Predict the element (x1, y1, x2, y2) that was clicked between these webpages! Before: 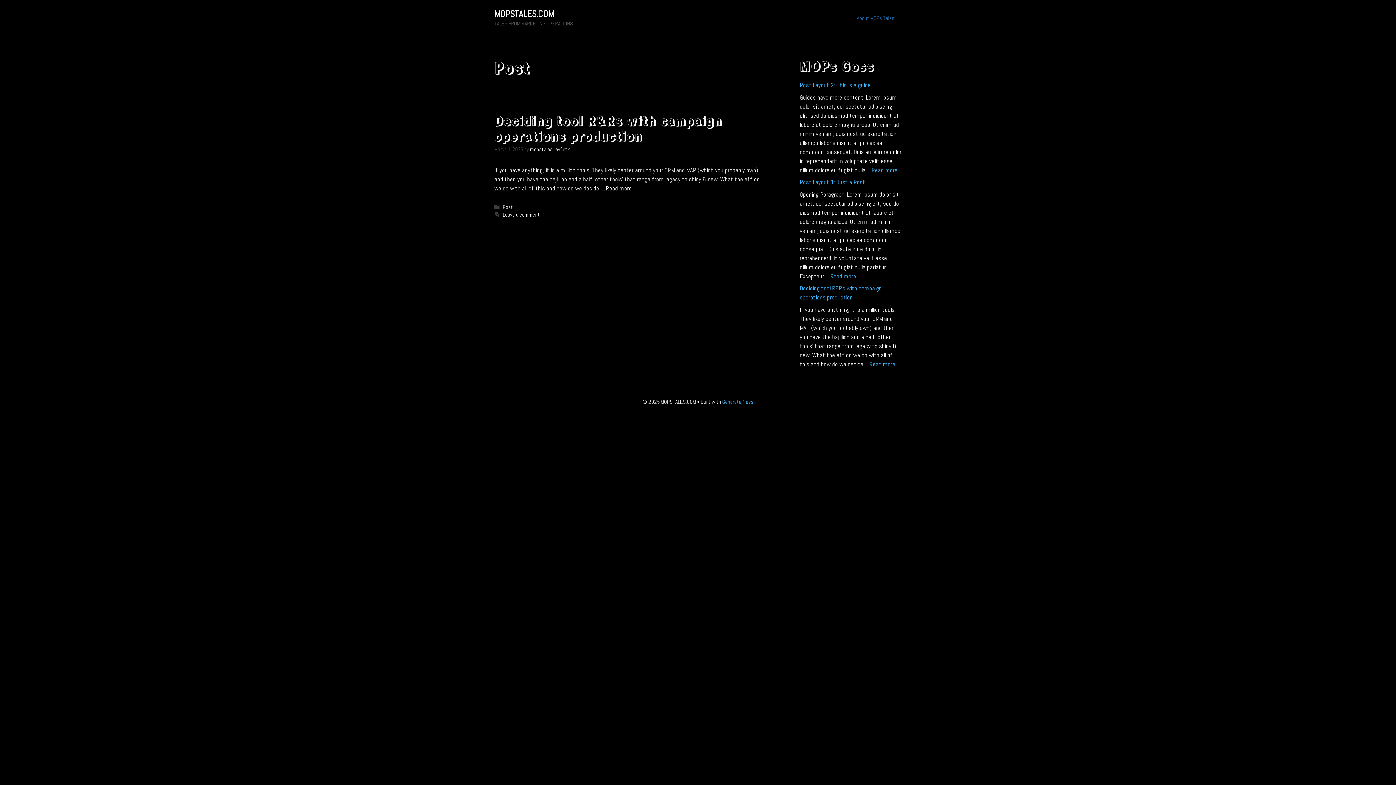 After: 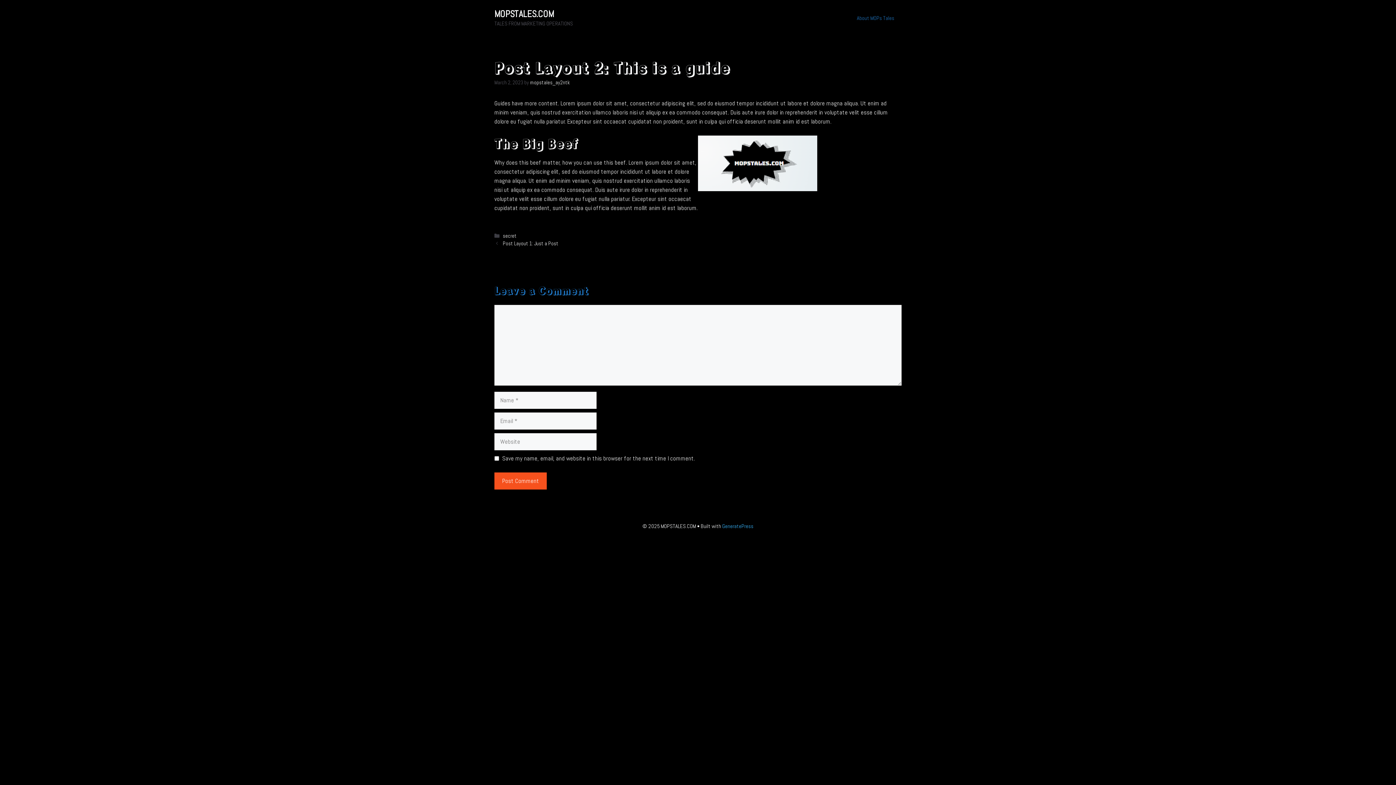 Action: bbox: (800, 81, 870, 89) label: Post Layout 2: This is a guide